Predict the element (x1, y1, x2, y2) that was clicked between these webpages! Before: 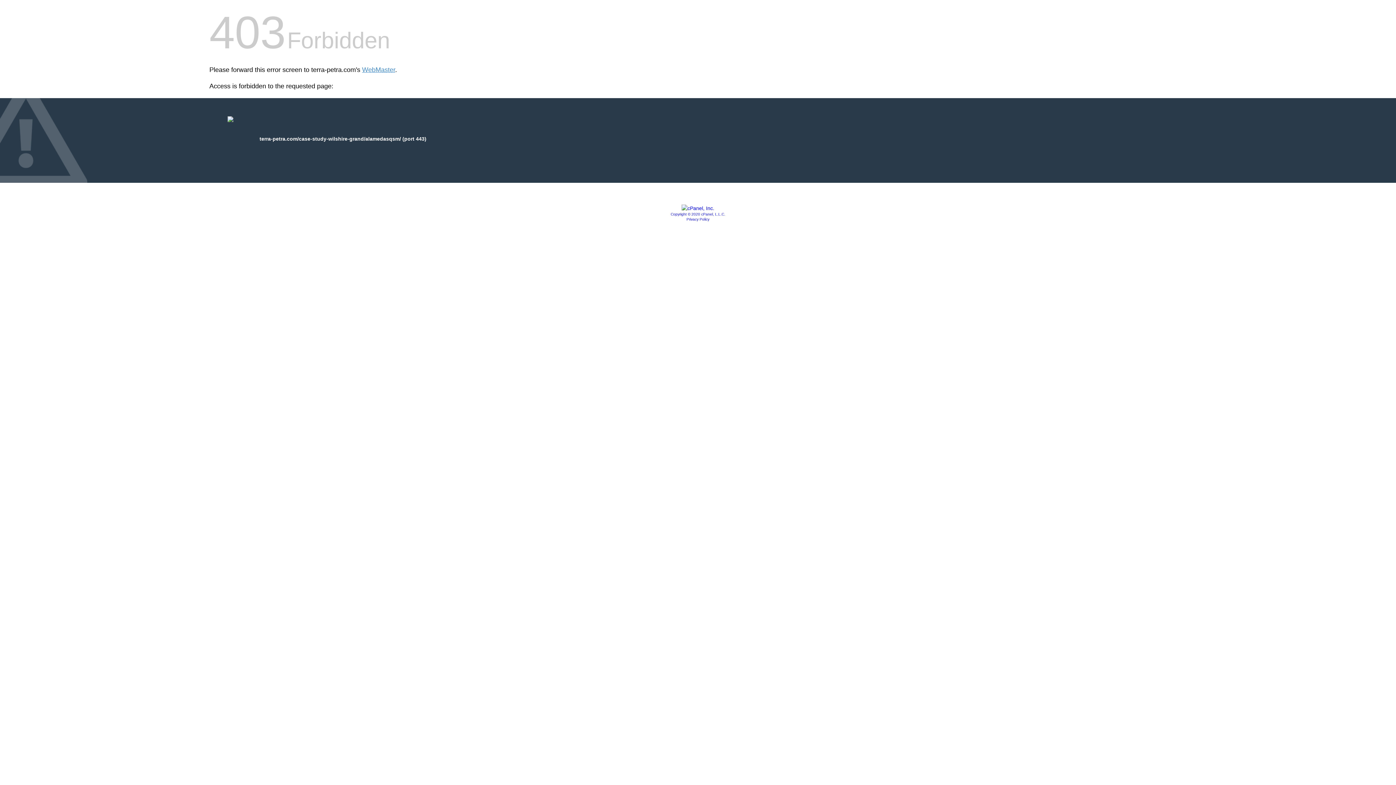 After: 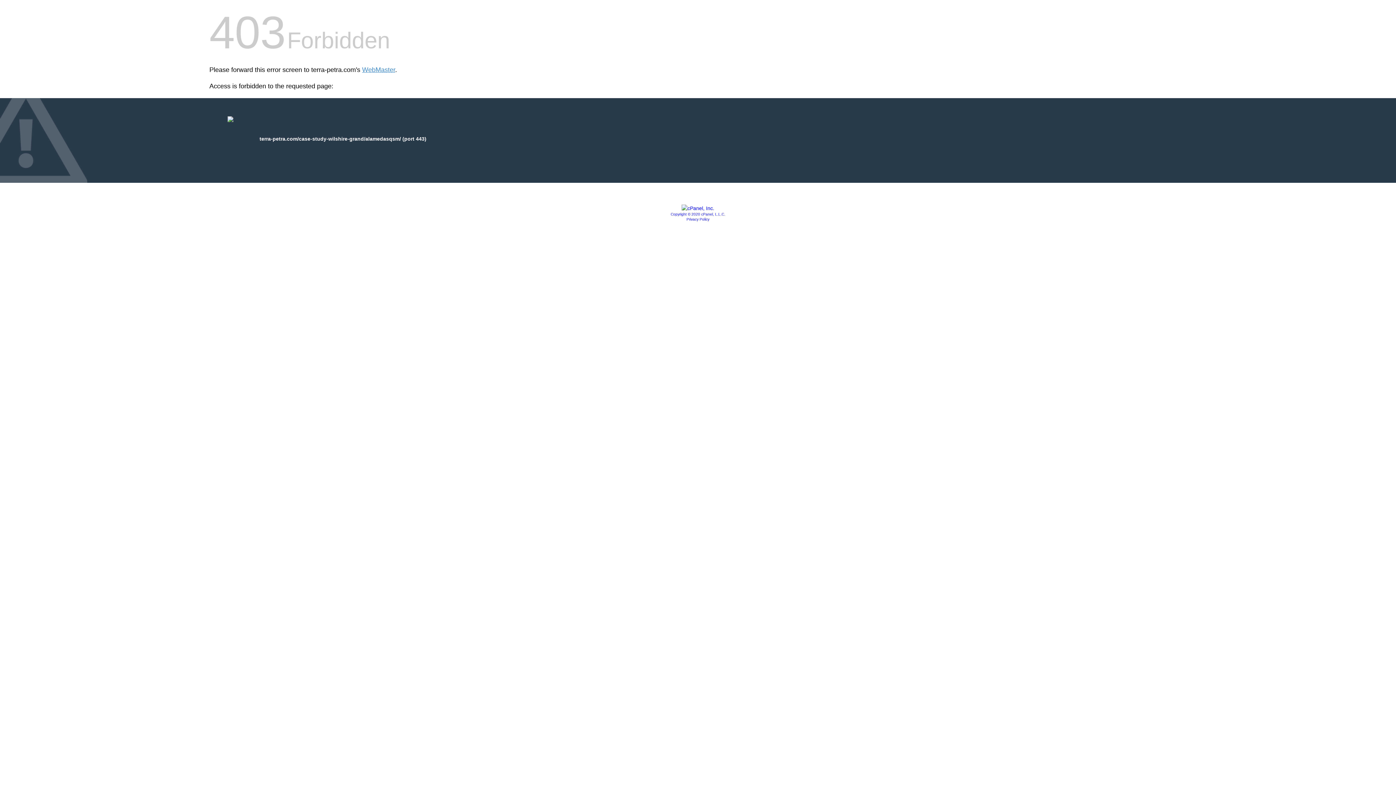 Action: bbox: (670, 212, 725, 216) label: Copyright © 2020 cPanel, L.L.C.